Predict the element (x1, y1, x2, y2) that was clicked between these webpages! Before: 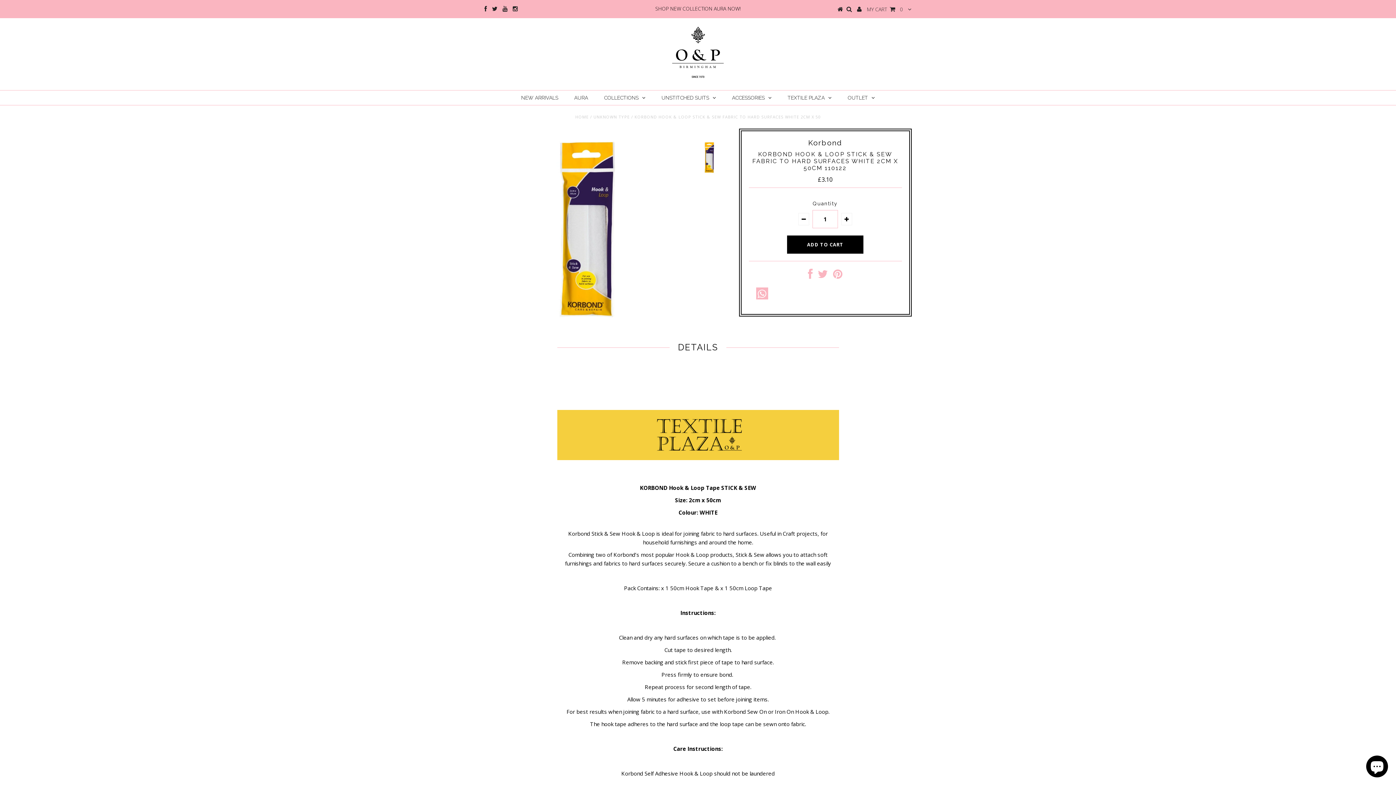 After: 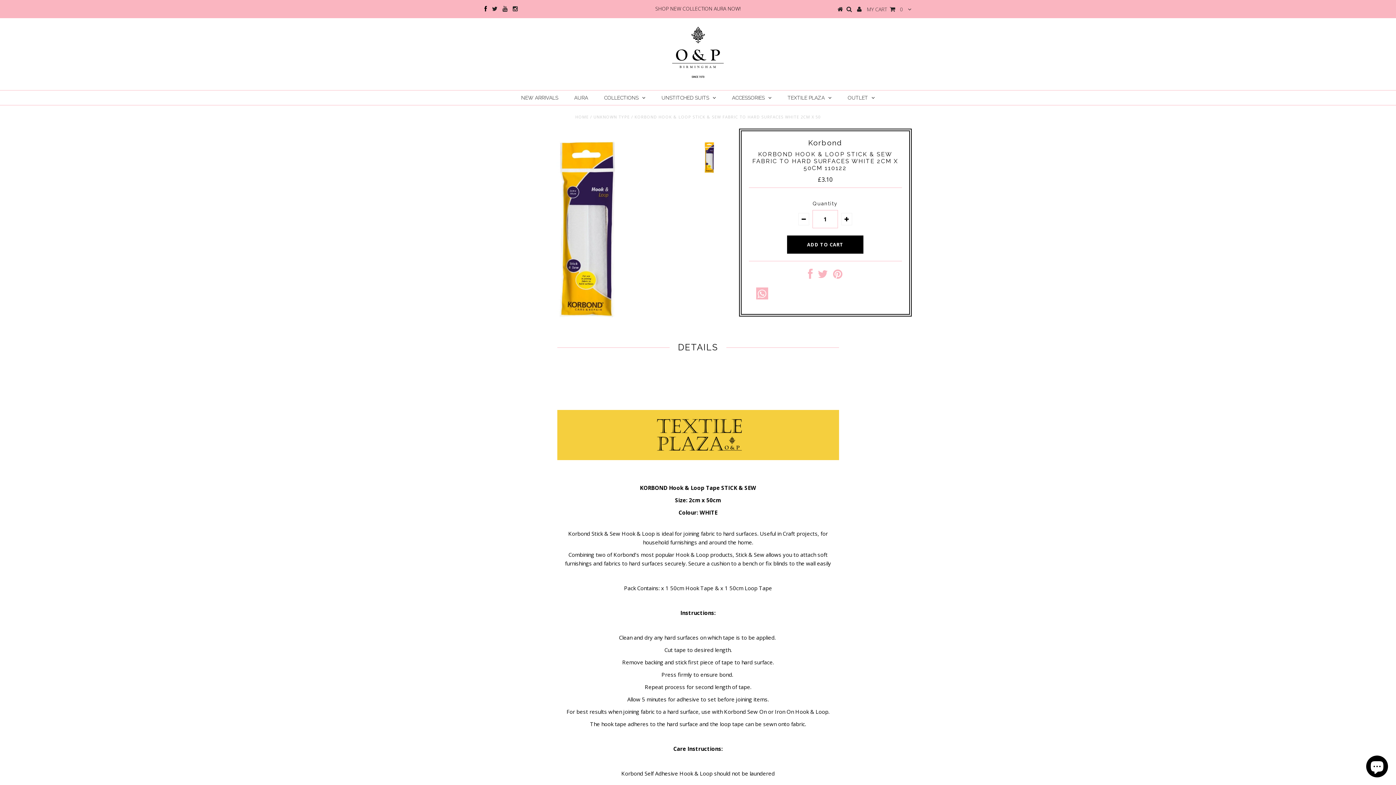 Action: bbox: (484, 5, 487, 12)